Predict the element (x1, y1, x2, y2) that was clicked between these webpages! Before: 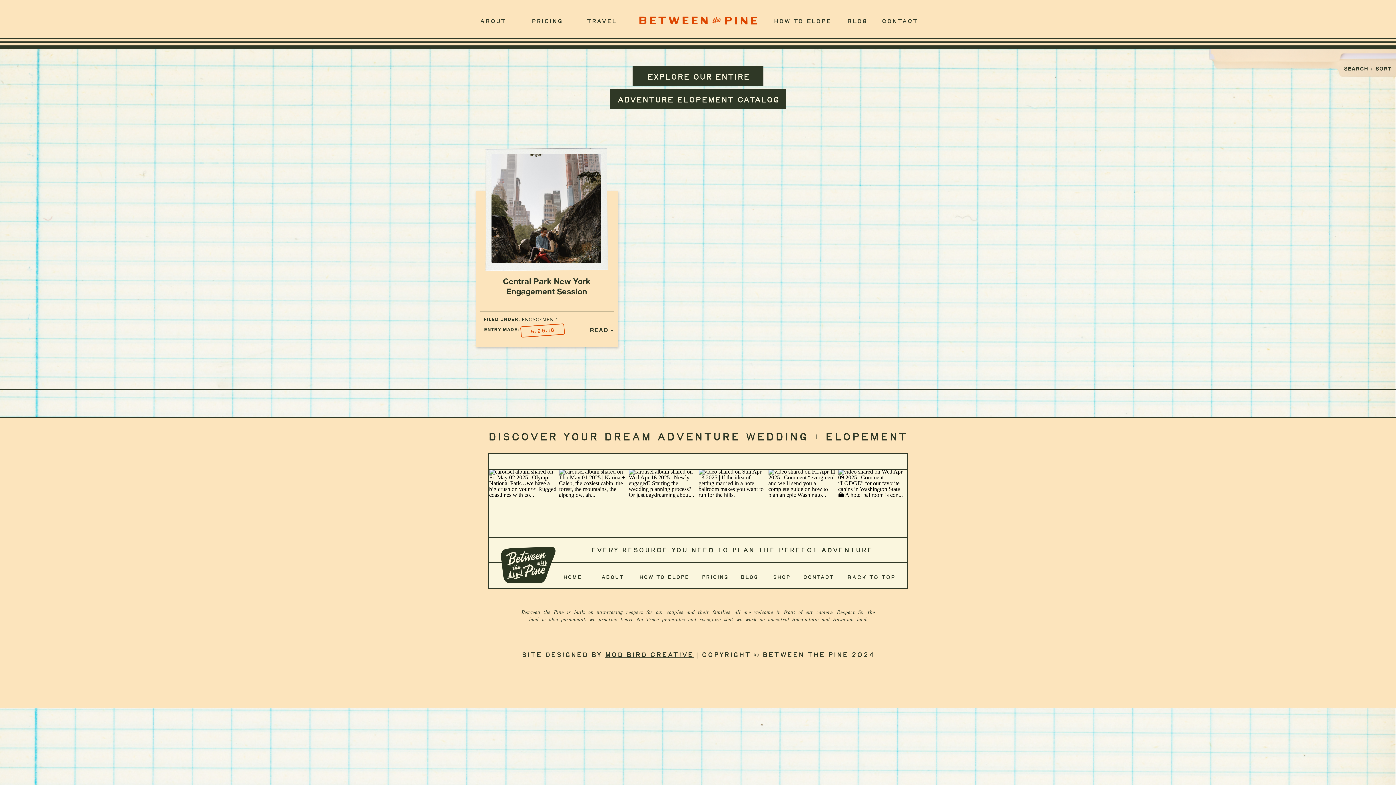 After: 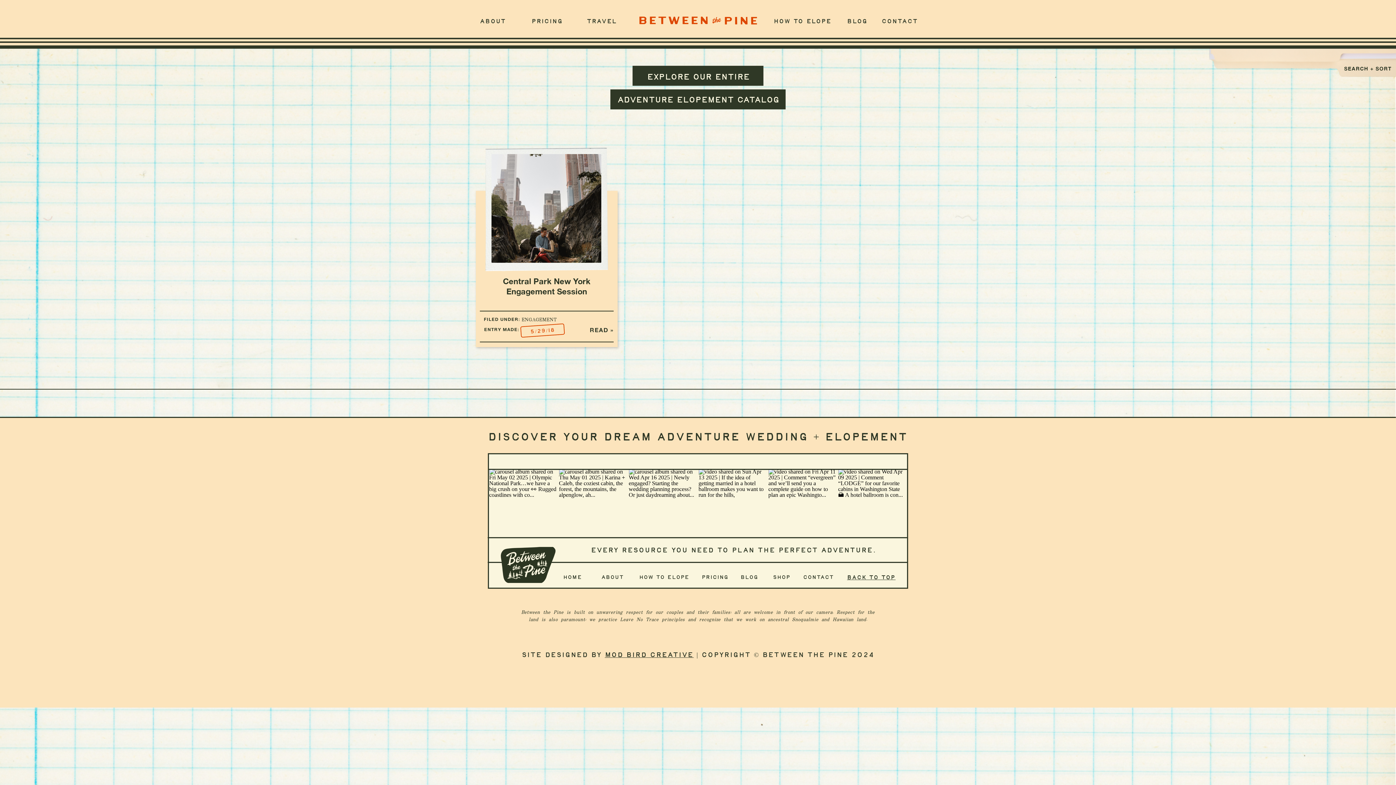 Action: bbox: (559, 469, 627, 537)